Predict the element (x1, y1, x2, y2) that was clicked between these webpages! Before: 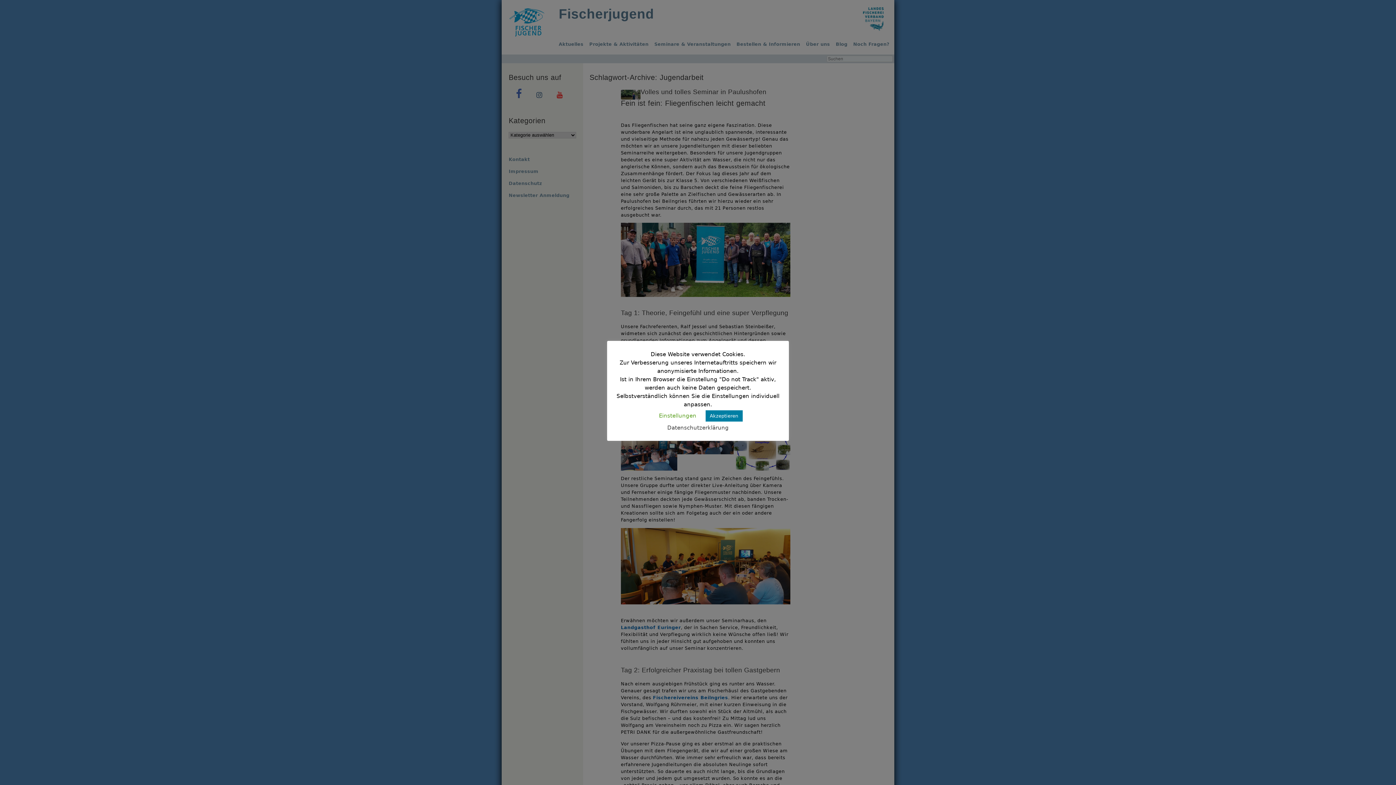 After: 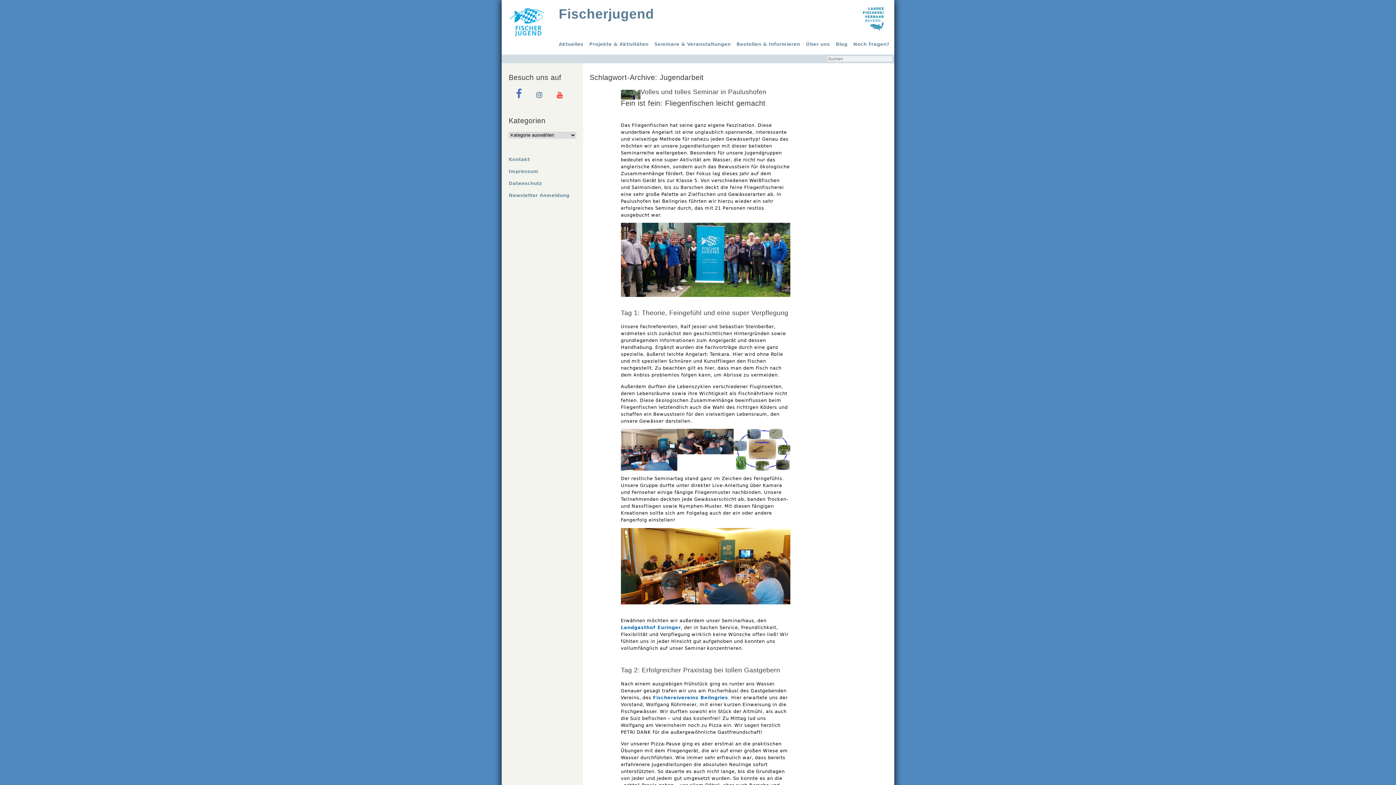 Action: label: Akzeptieren bbox: (705, 410, 742, 421)